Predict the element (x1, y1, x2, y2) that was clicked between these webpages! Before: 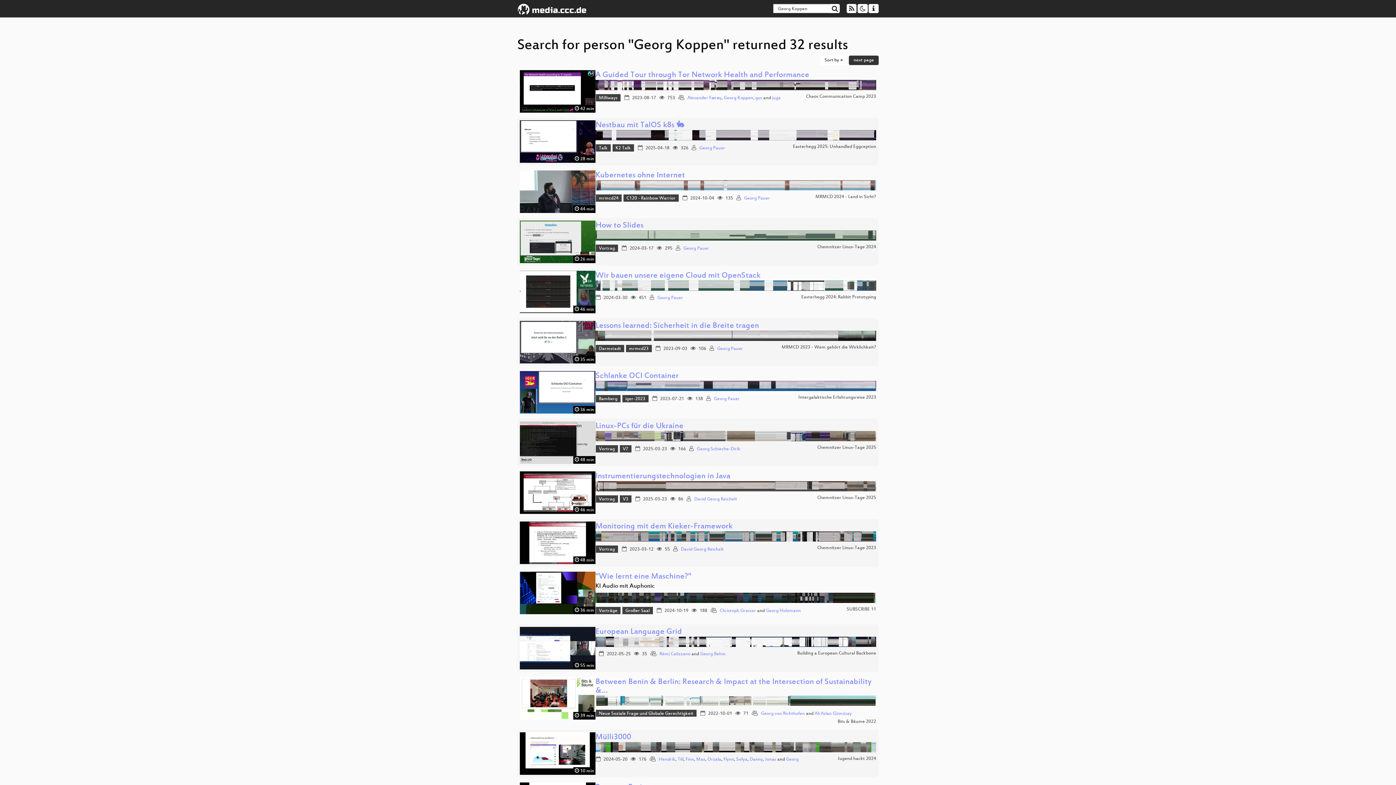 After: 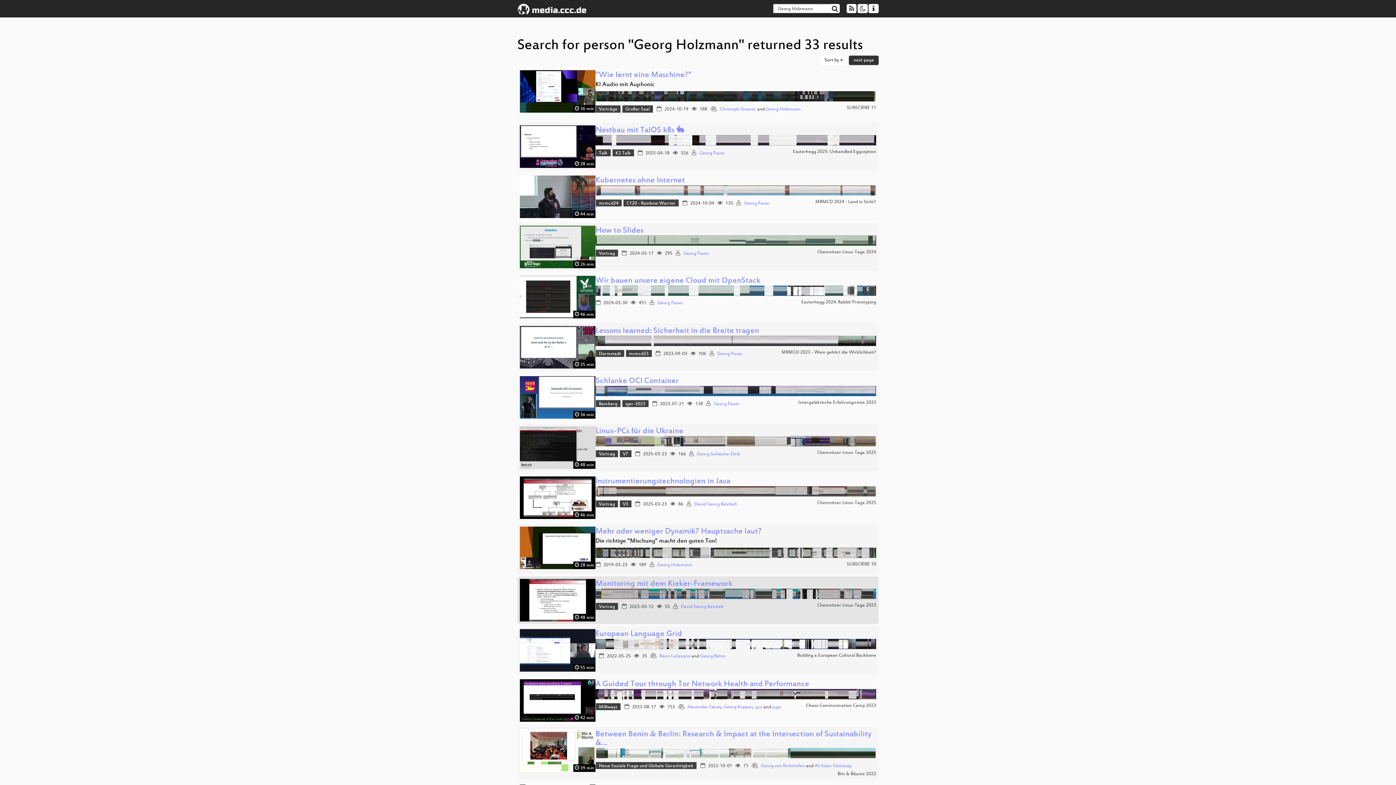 Action: bbox: (766, 608, 800, 613) label: Georg Holzmann